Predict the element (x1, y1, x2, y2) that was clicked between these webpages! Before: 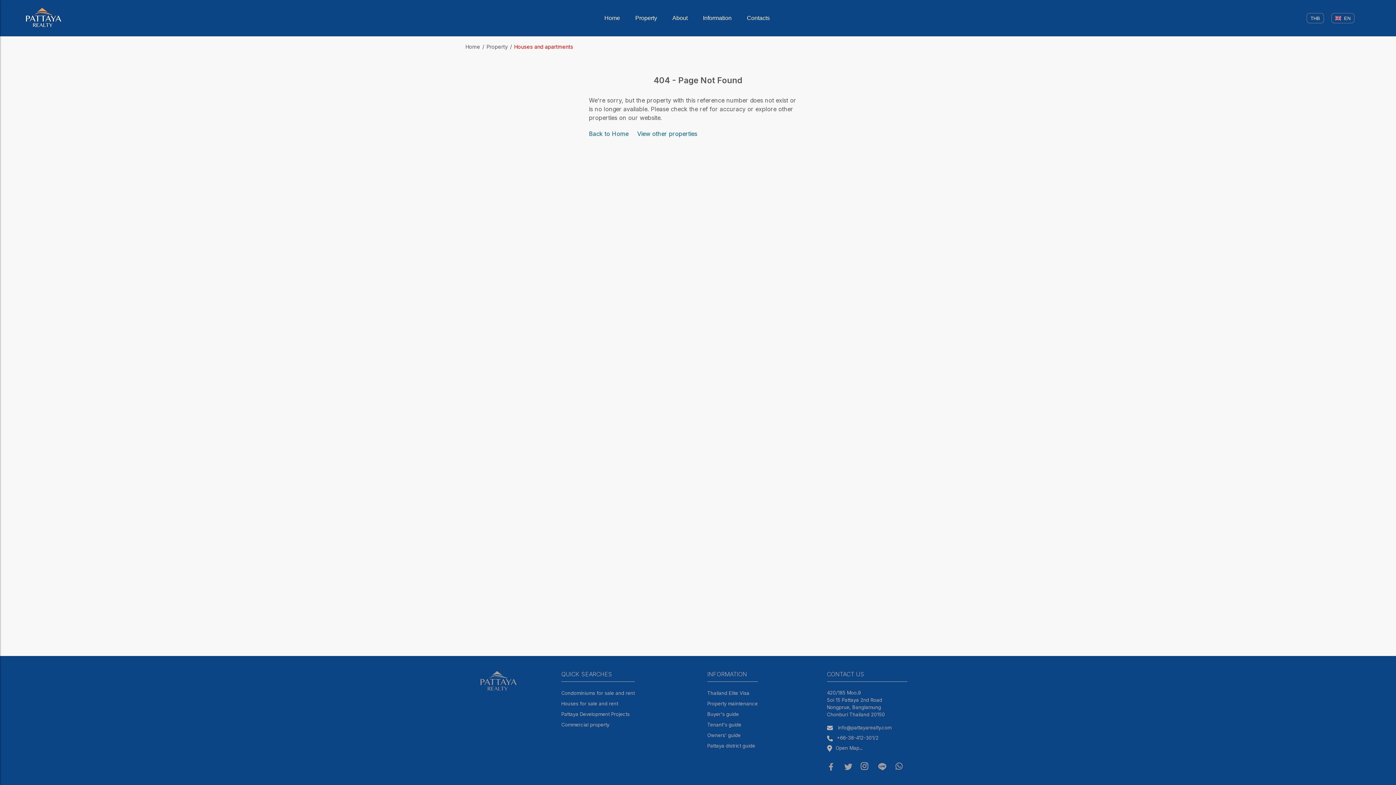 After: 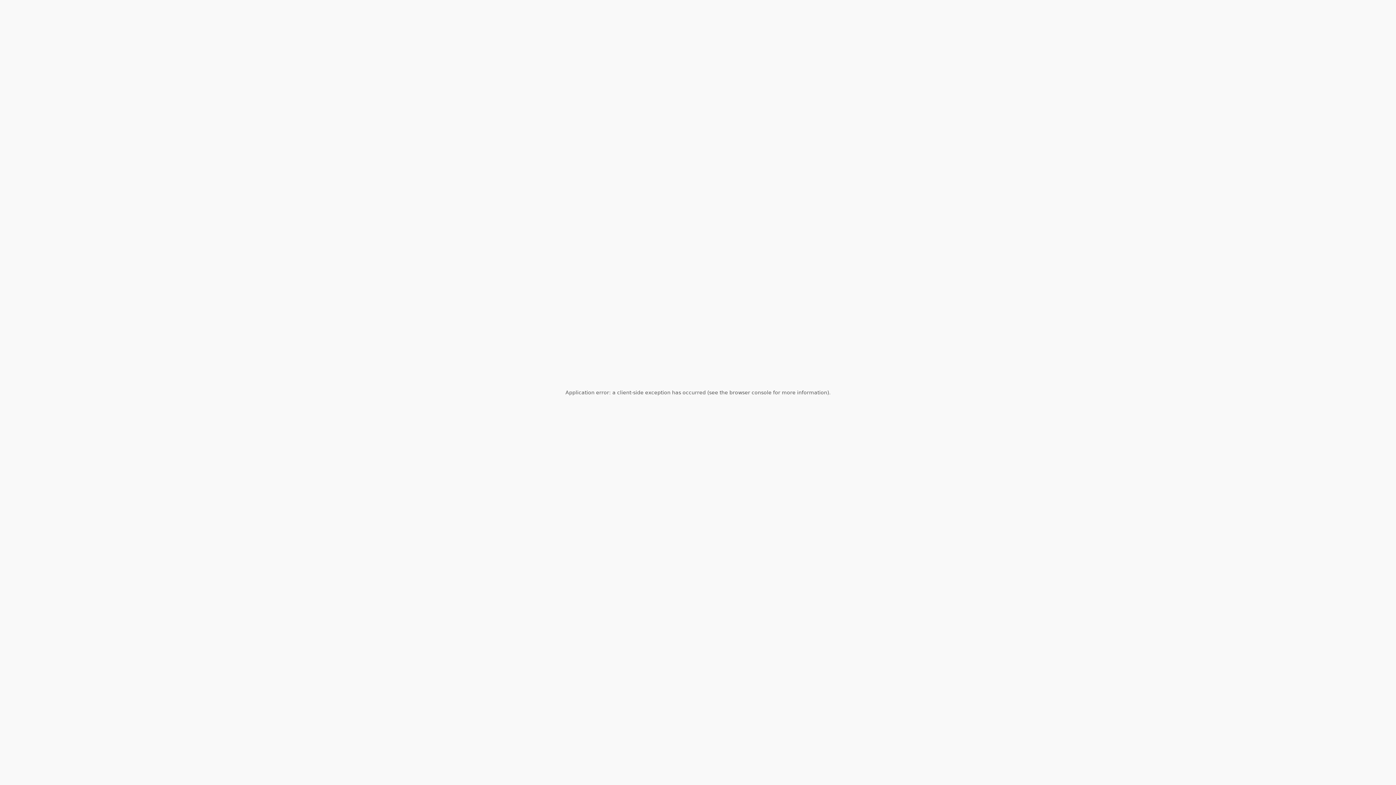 Action: bbox: (25, 7, 61, 28)